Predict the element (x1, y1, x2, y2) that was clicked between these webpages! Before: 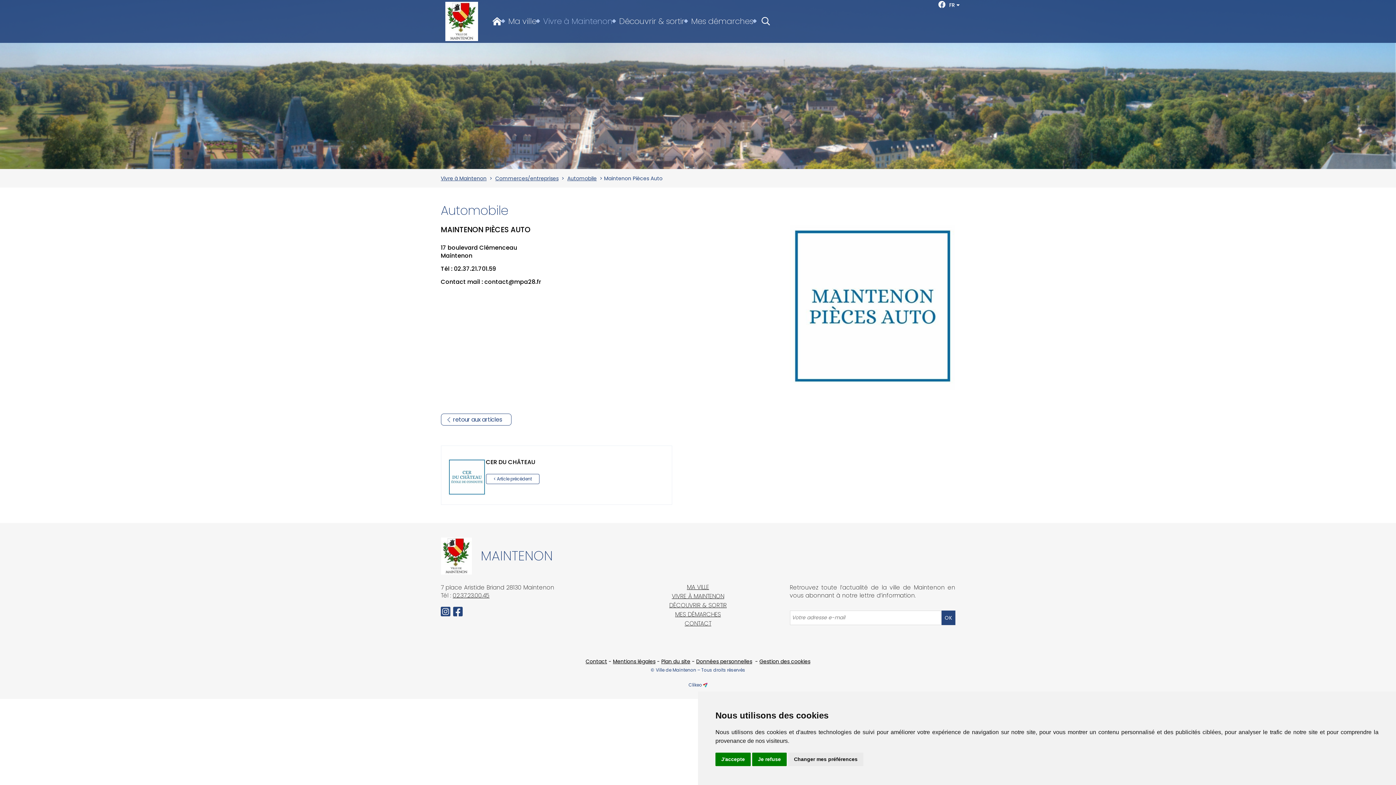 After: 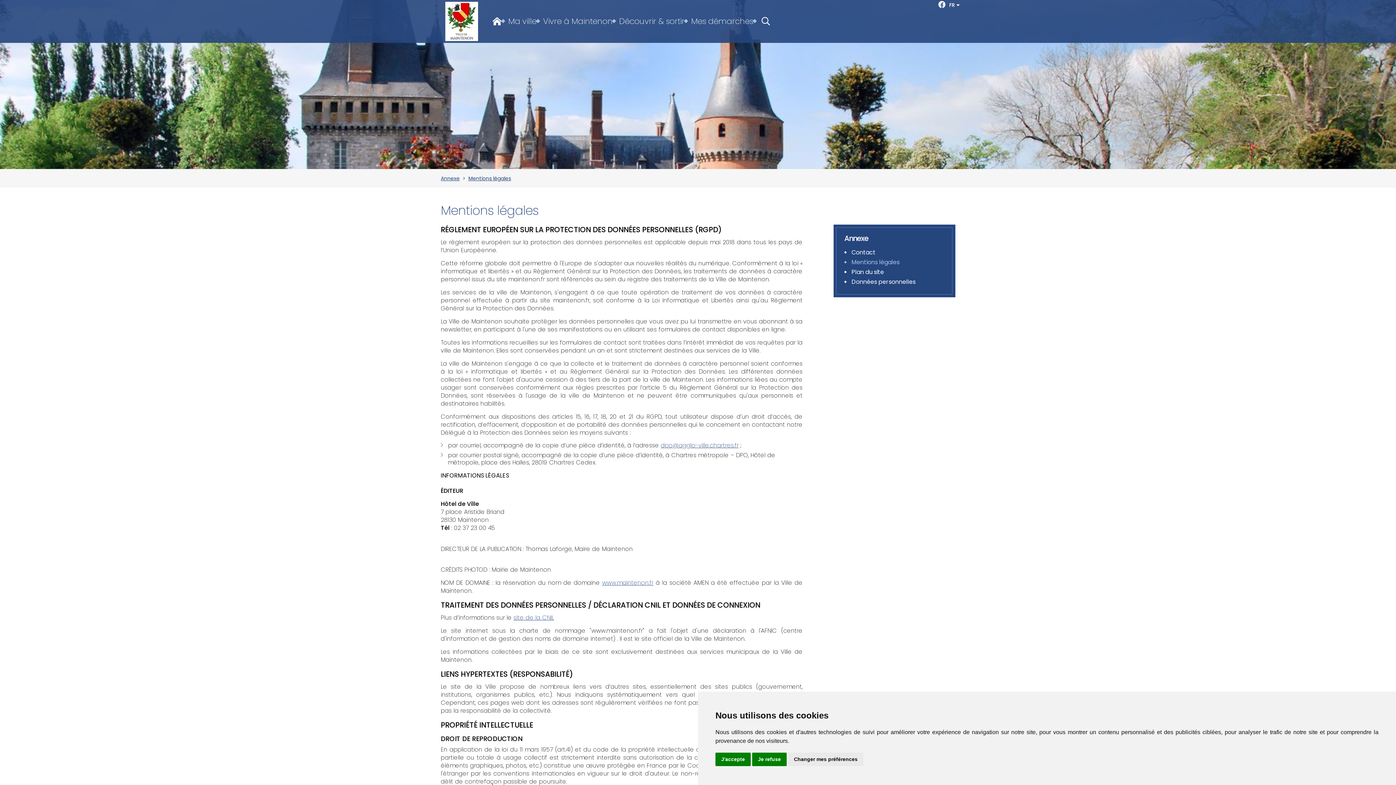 Action: label: Mentions légales bbox: (613, 658, 655, 665)